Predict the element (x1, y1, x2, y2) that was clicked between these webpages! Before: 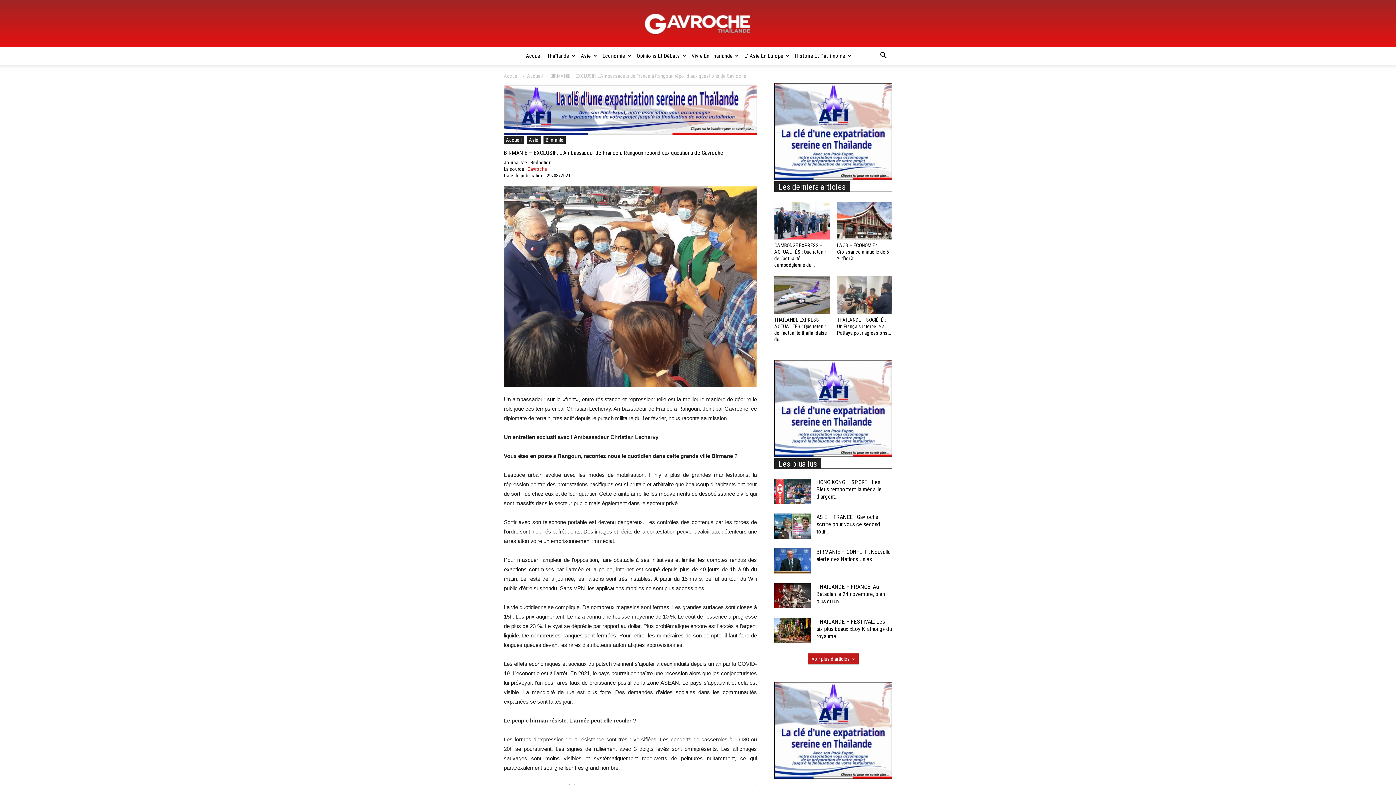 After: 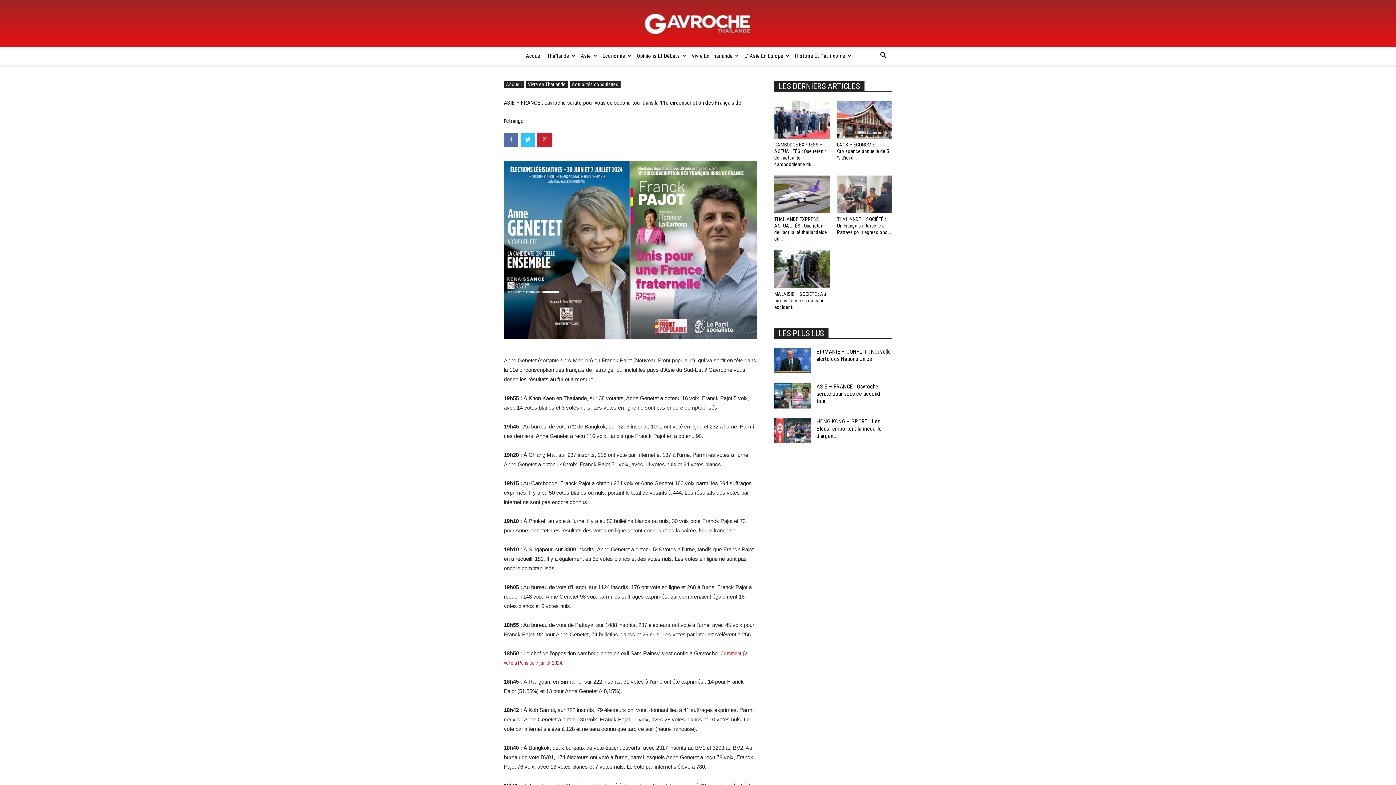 Action: bbox: (816, 513, 880, 535) label: ASIE – FRANCE : Gavroche scrute pour vous ce second tour...